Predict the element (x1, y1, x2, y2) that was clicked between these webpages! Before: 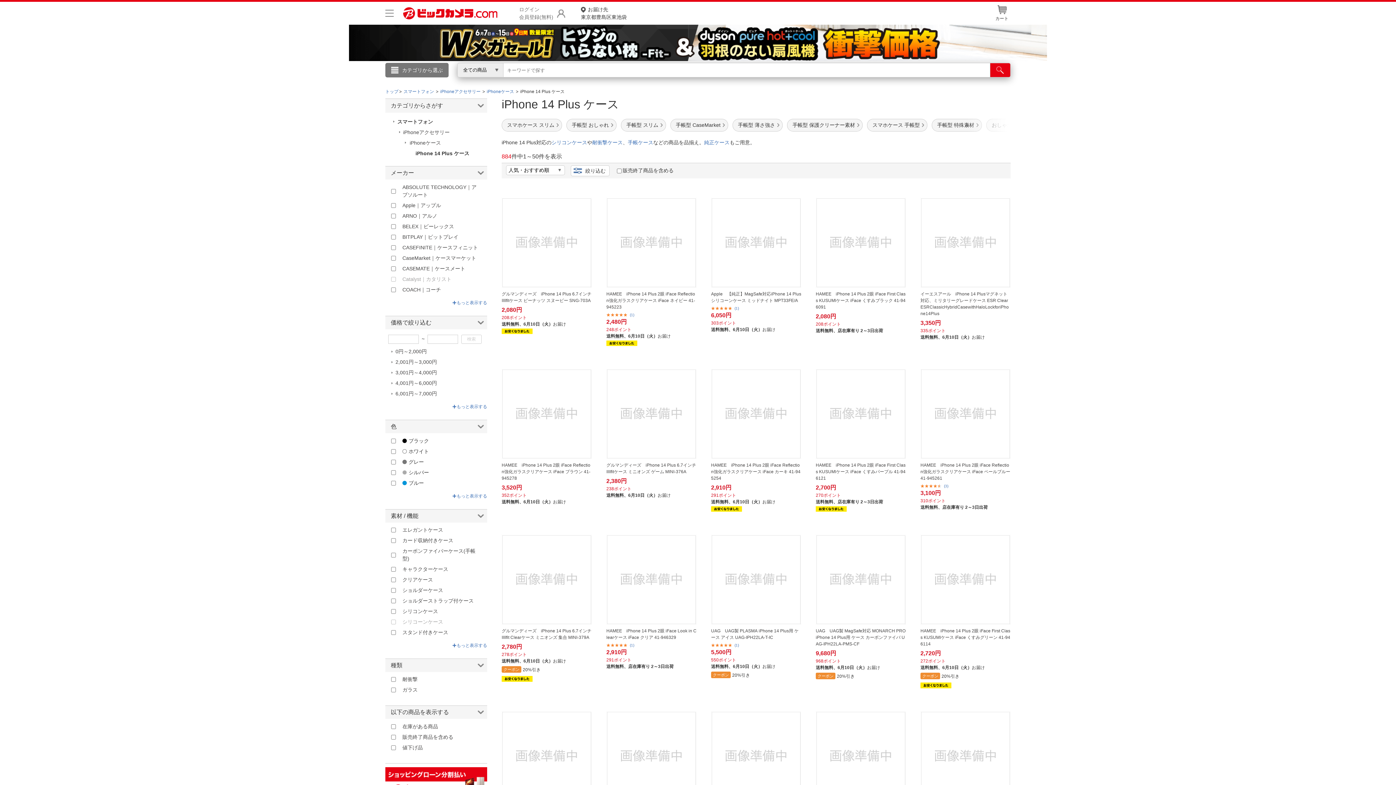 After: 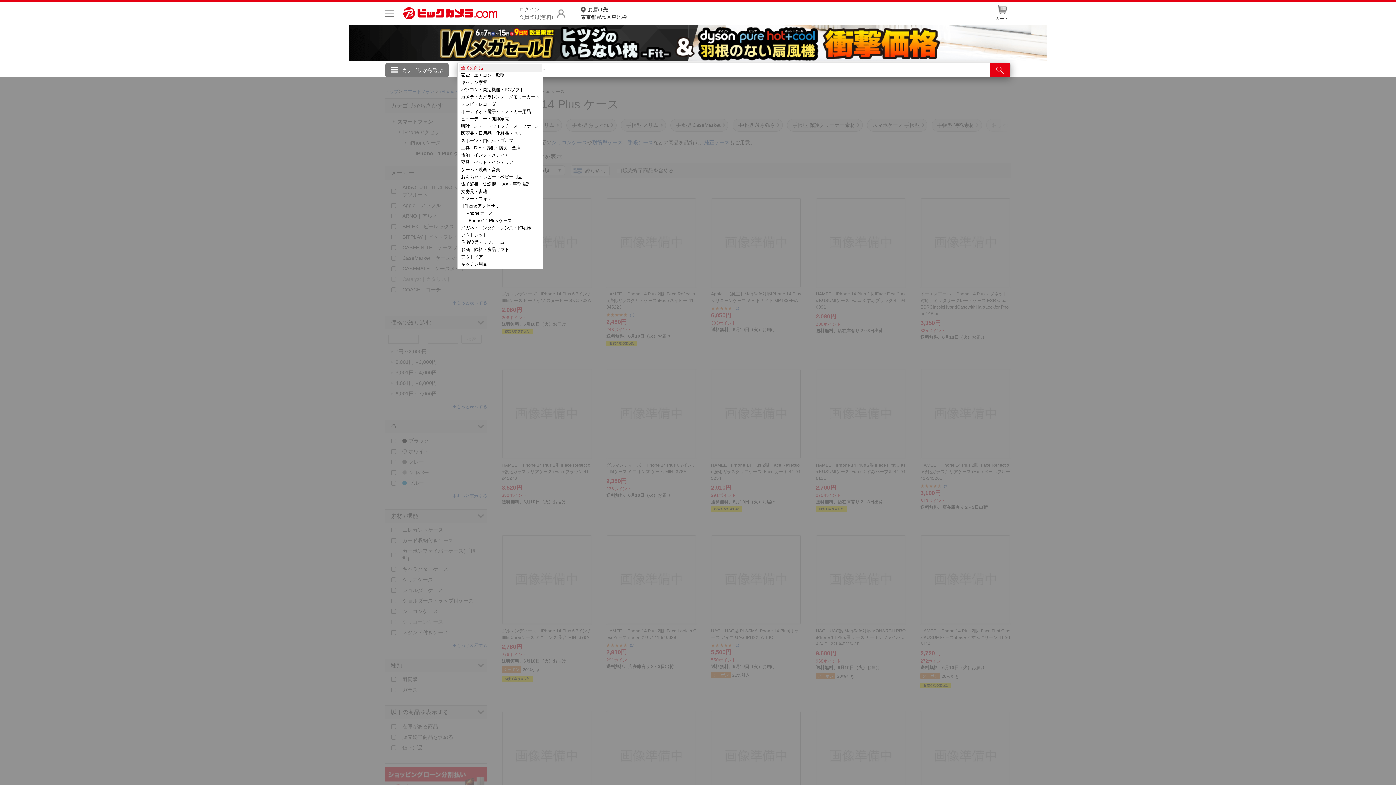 Action: bbox: (457, 63, 503, 76) label: 全ての商品